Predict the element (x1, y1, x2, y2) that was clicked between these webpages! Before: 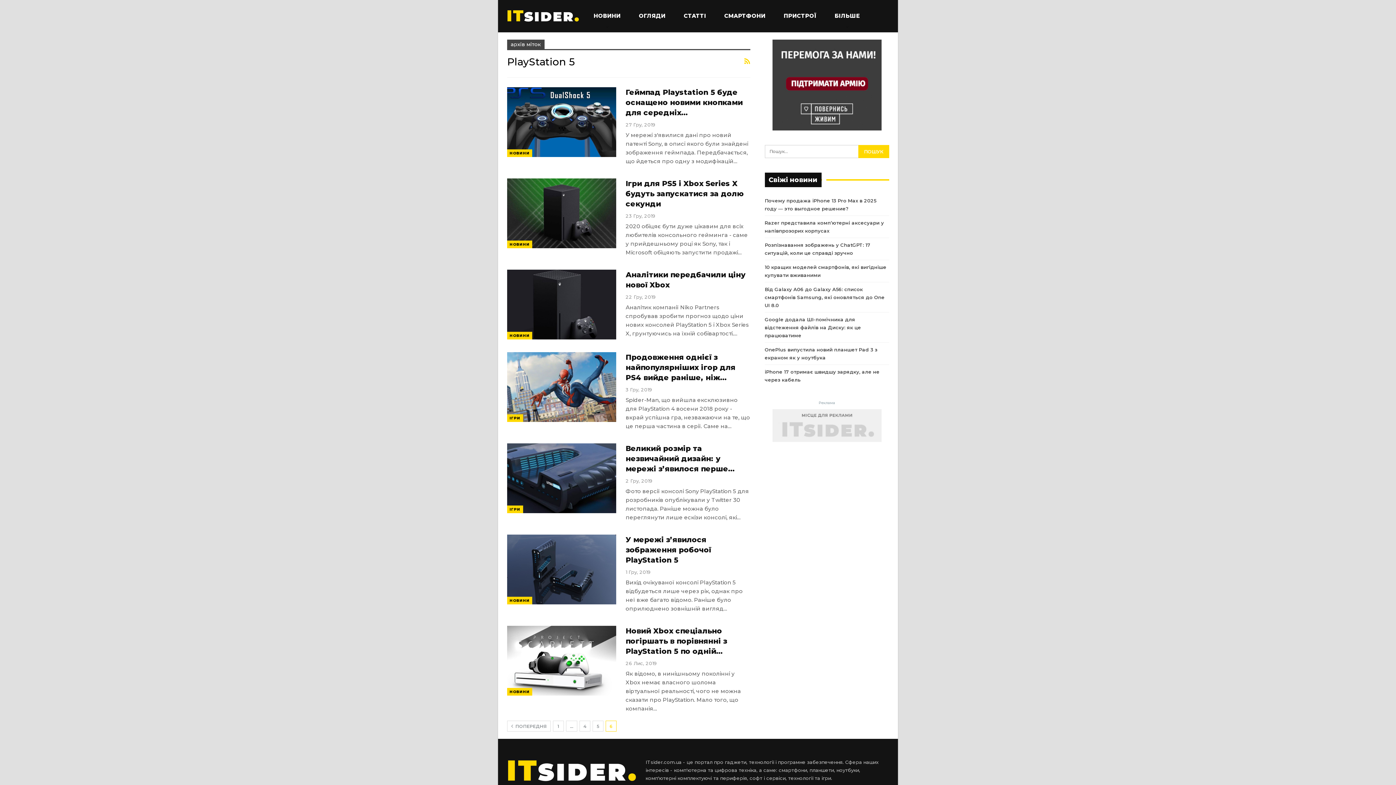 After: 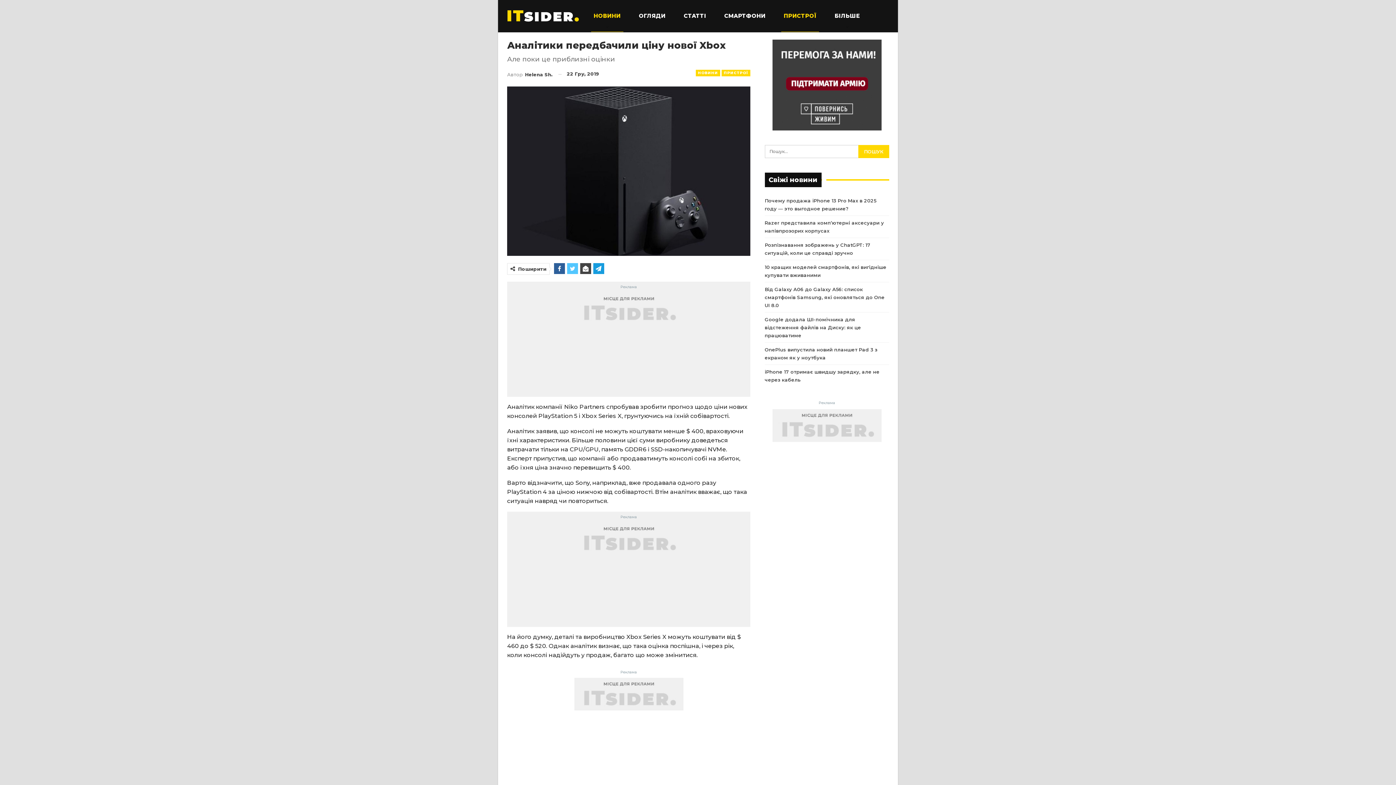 Action: bbox: (507, 269, 616, 339)